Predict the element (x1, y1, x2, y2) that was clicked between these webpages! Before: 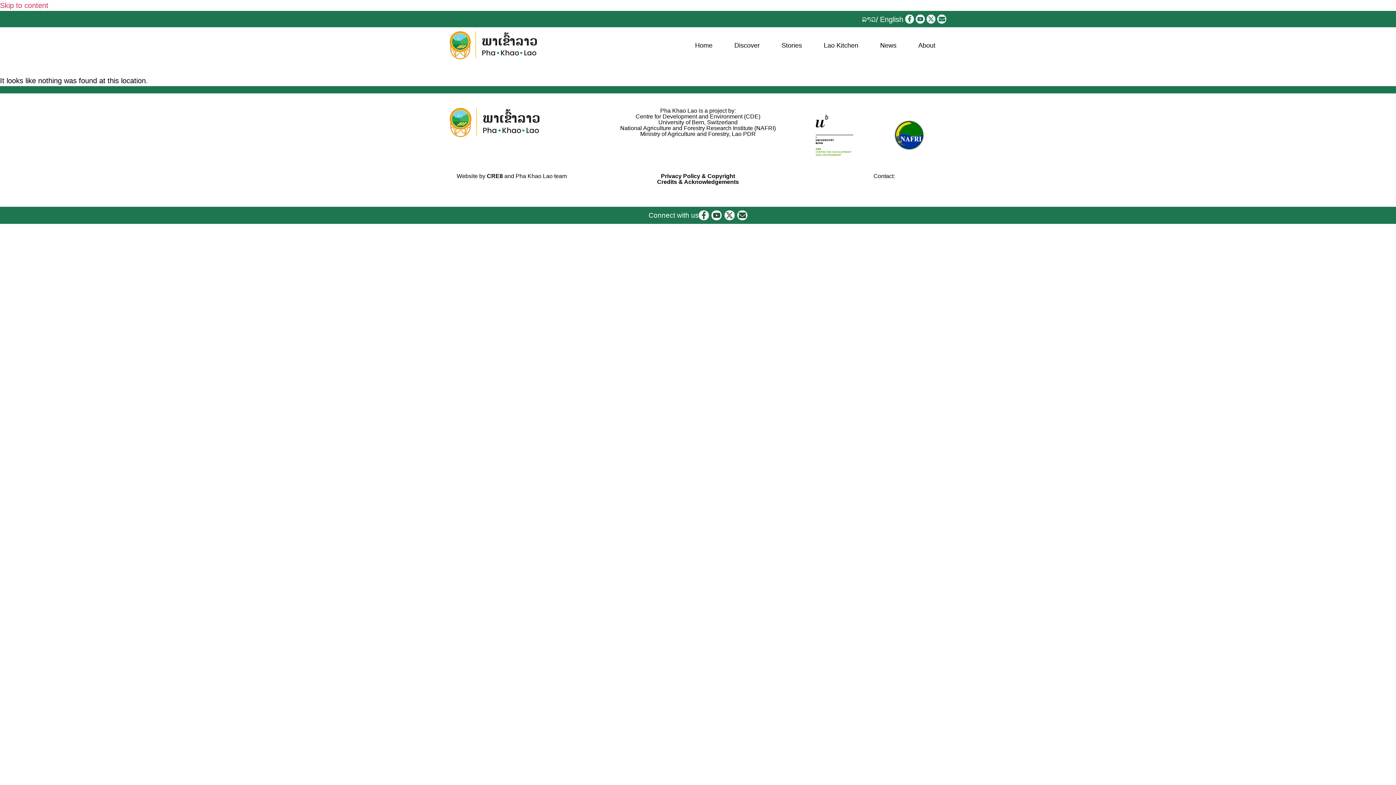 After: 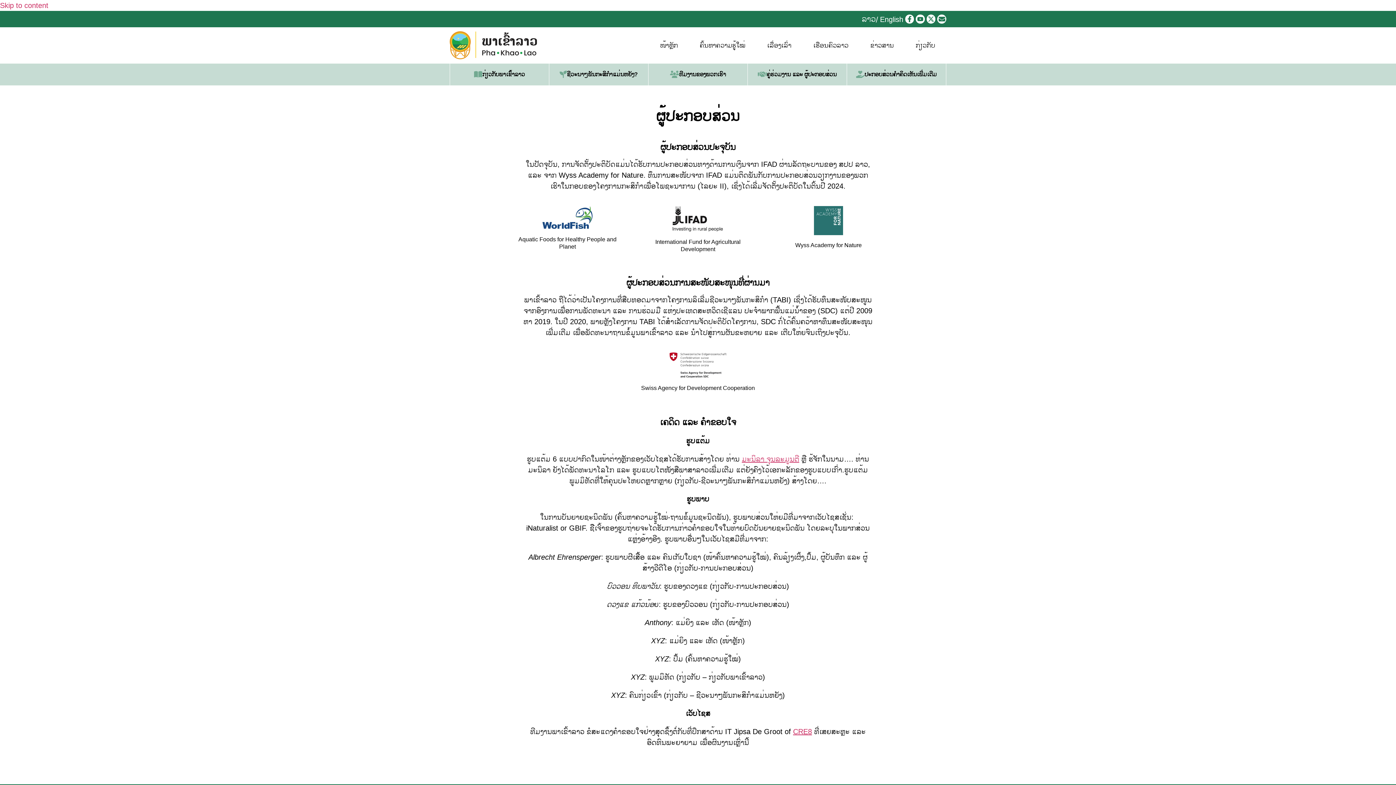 Action: bbox: (657, 178, 739, 184) label: Credits & Acknowledgements